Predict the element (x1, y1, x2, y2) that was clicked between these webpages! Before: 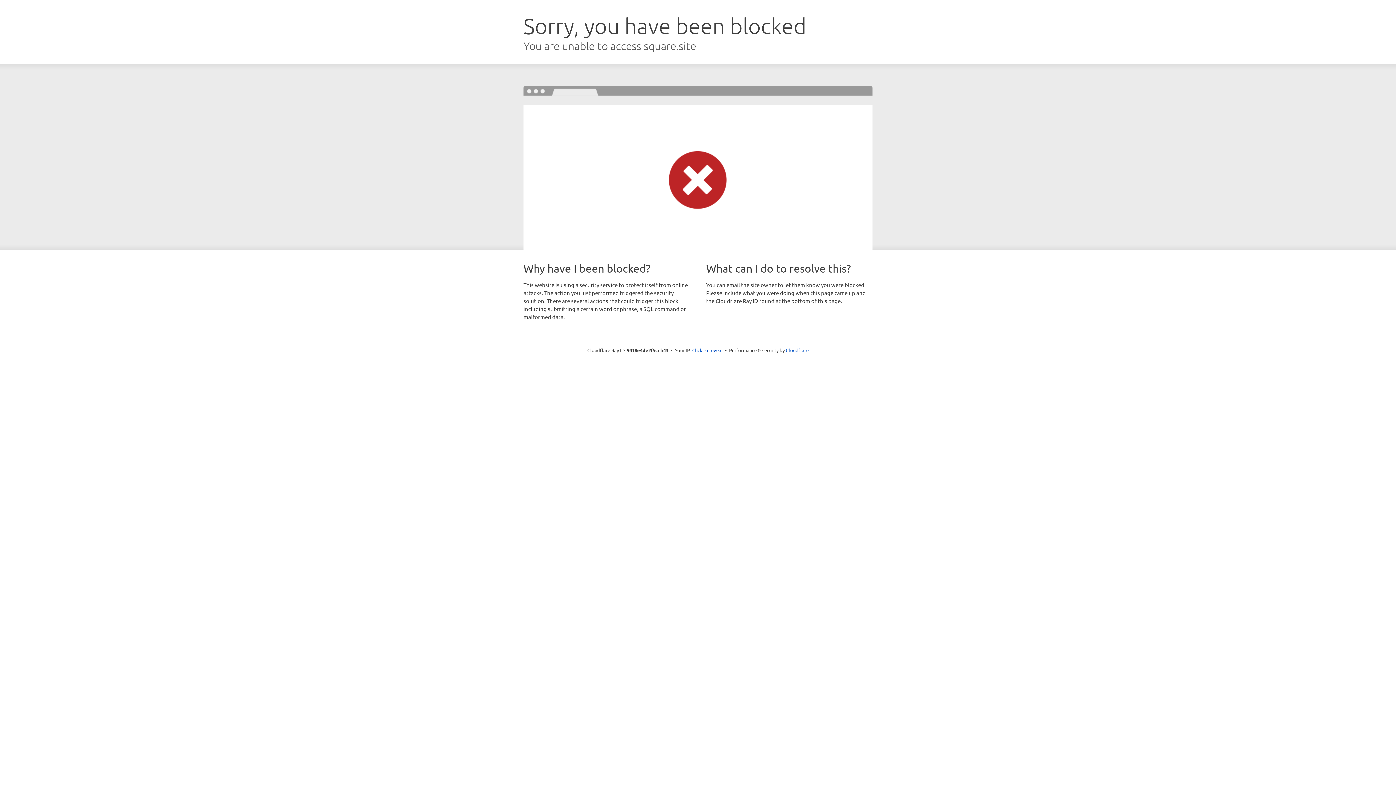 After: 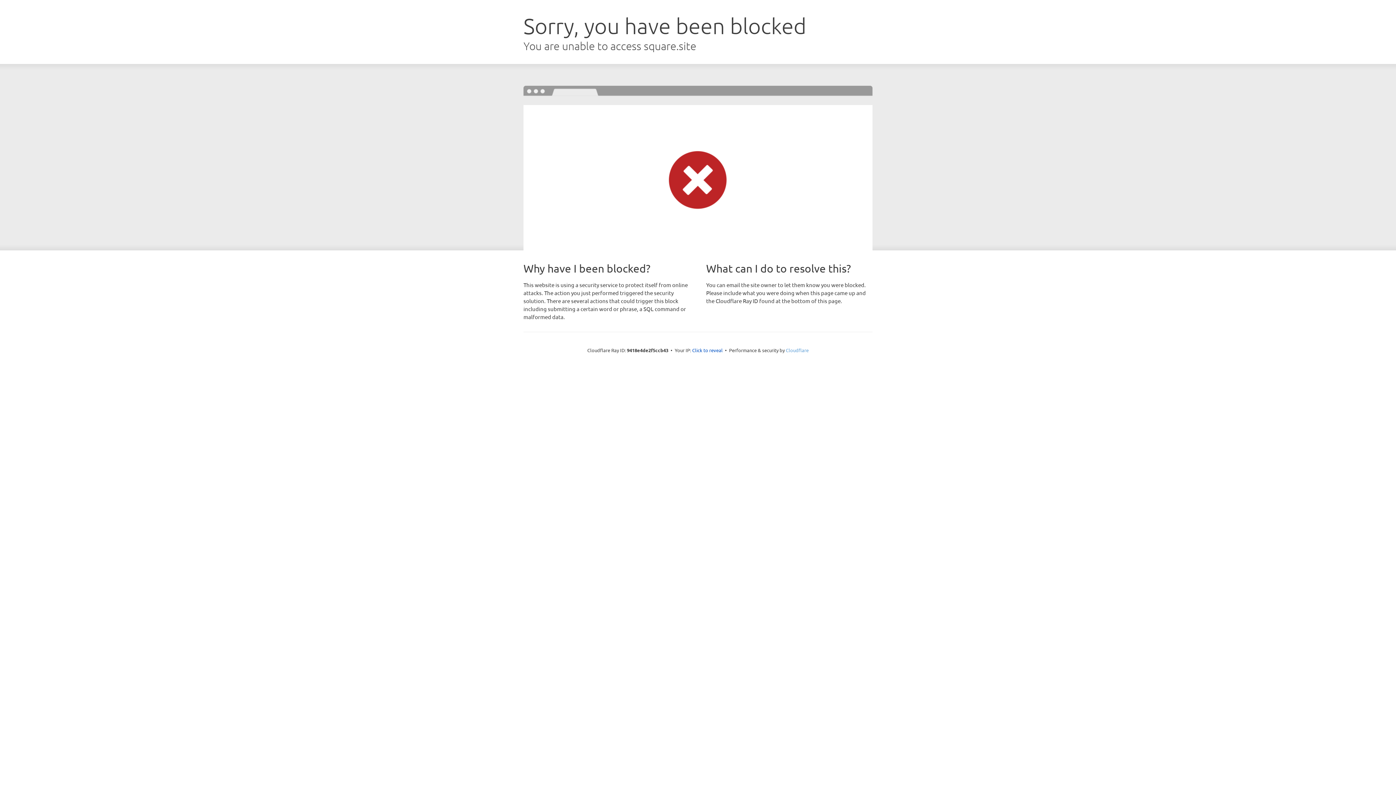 Action: bbox: (786, 347, 808, 353) label: Cloudflare